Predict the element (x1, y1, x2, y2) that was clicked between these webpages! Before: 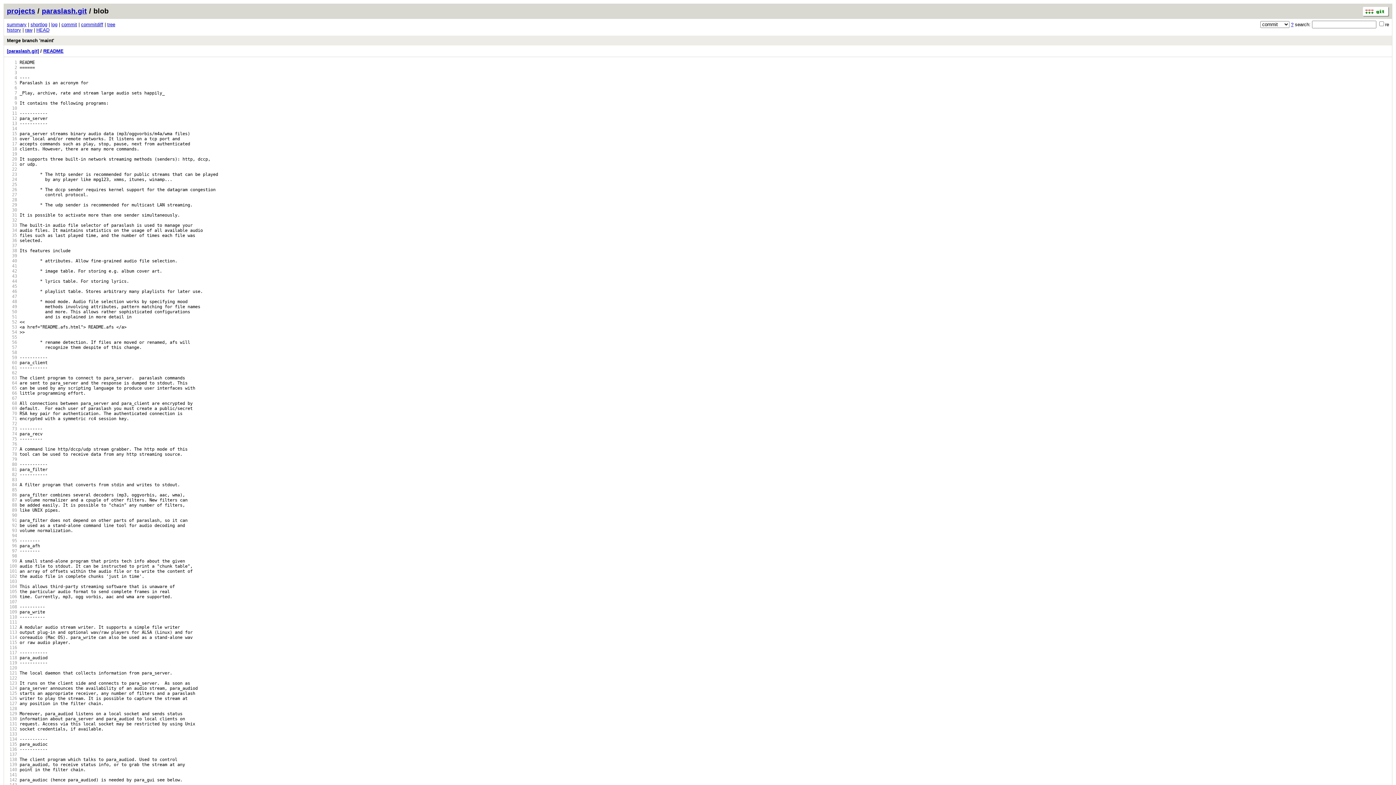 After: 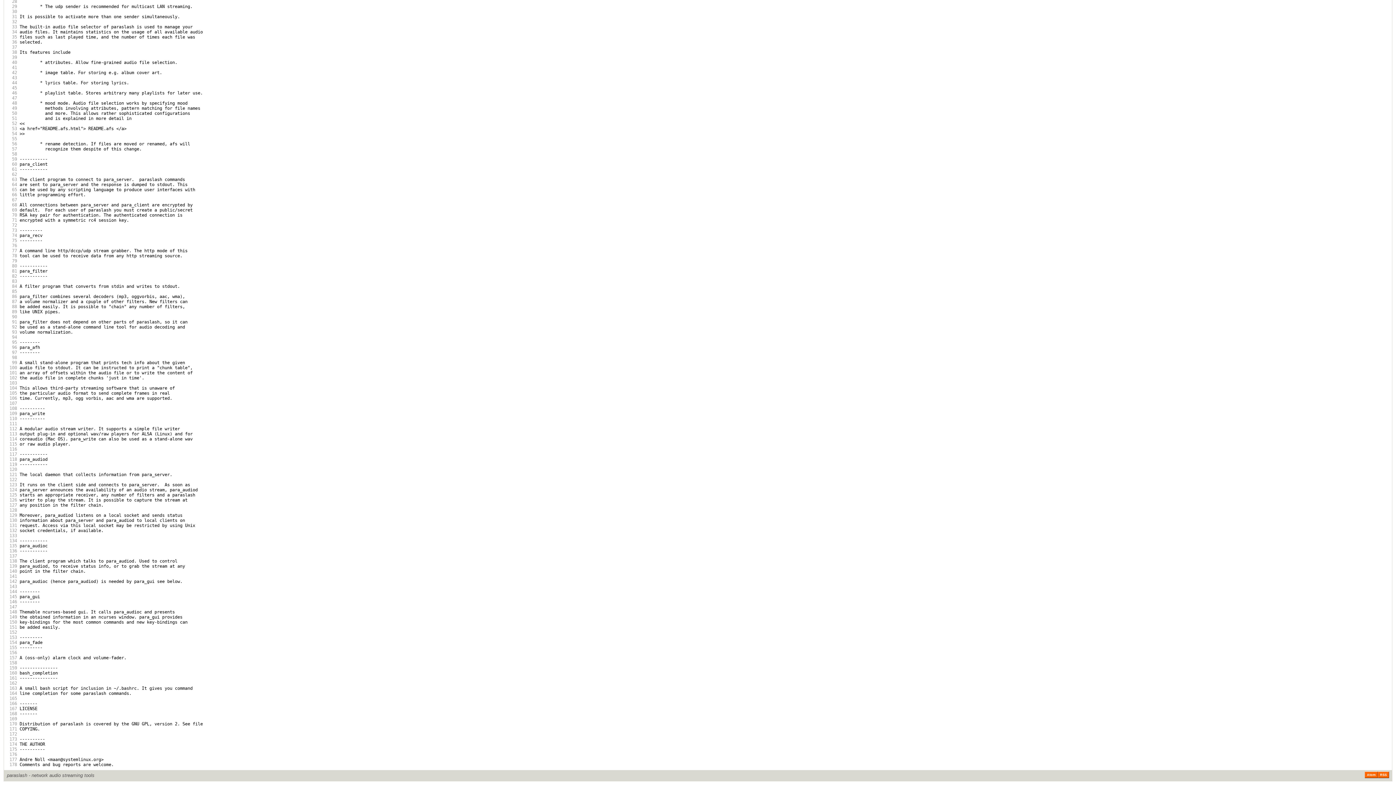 Action: label:   56 bbox: (6, 340, 17, 345)